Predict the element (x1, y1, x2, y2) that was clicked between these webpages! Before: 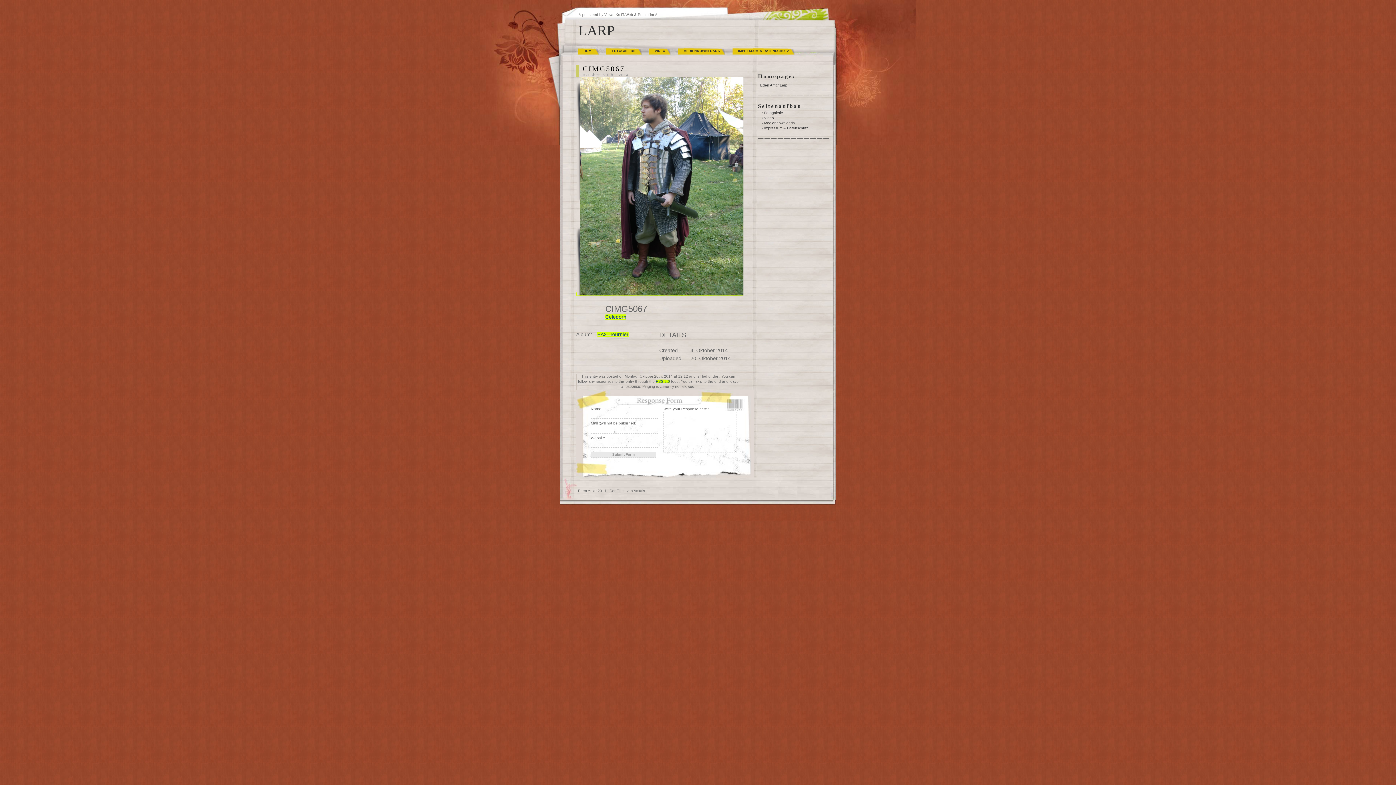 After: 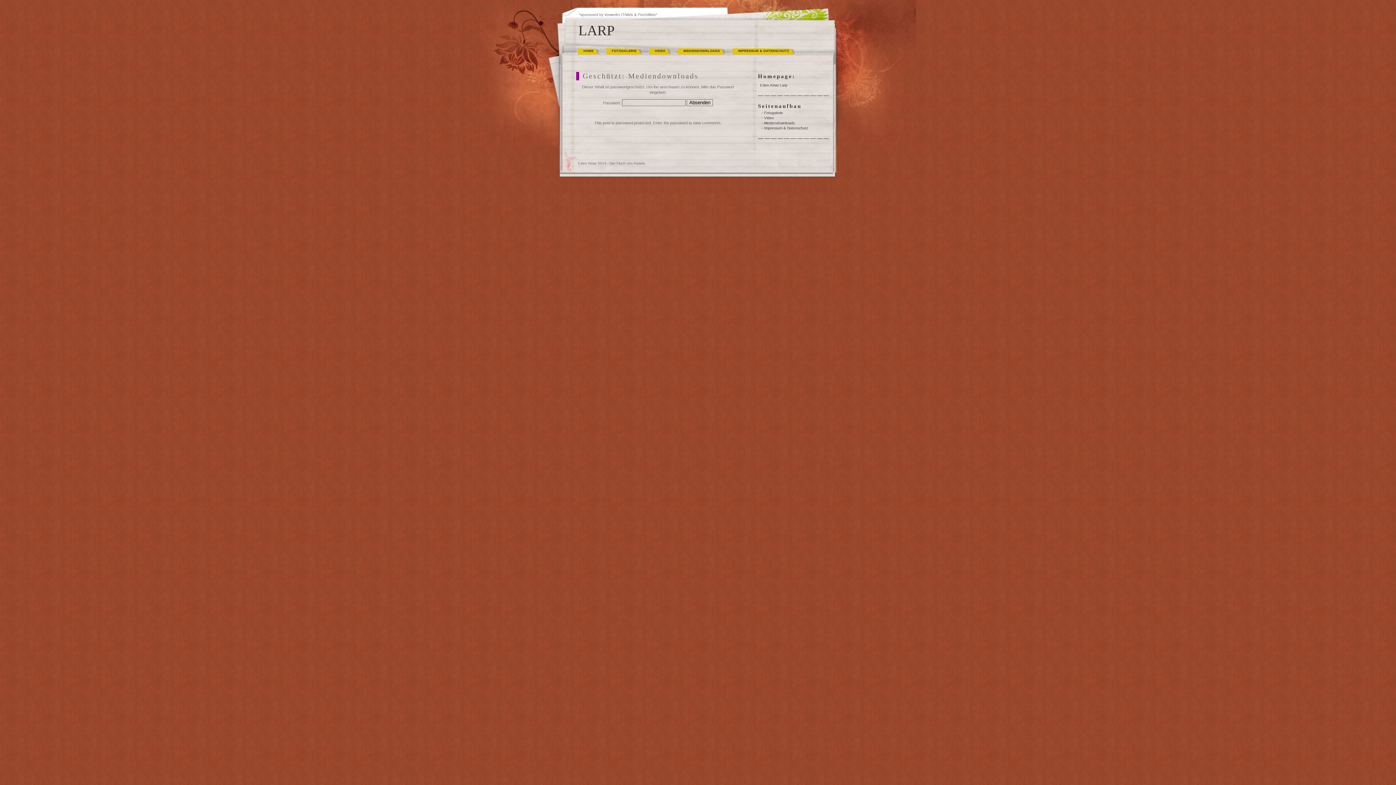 Action: label: Mediendownloads bbox: (764, 121, 794, 125)